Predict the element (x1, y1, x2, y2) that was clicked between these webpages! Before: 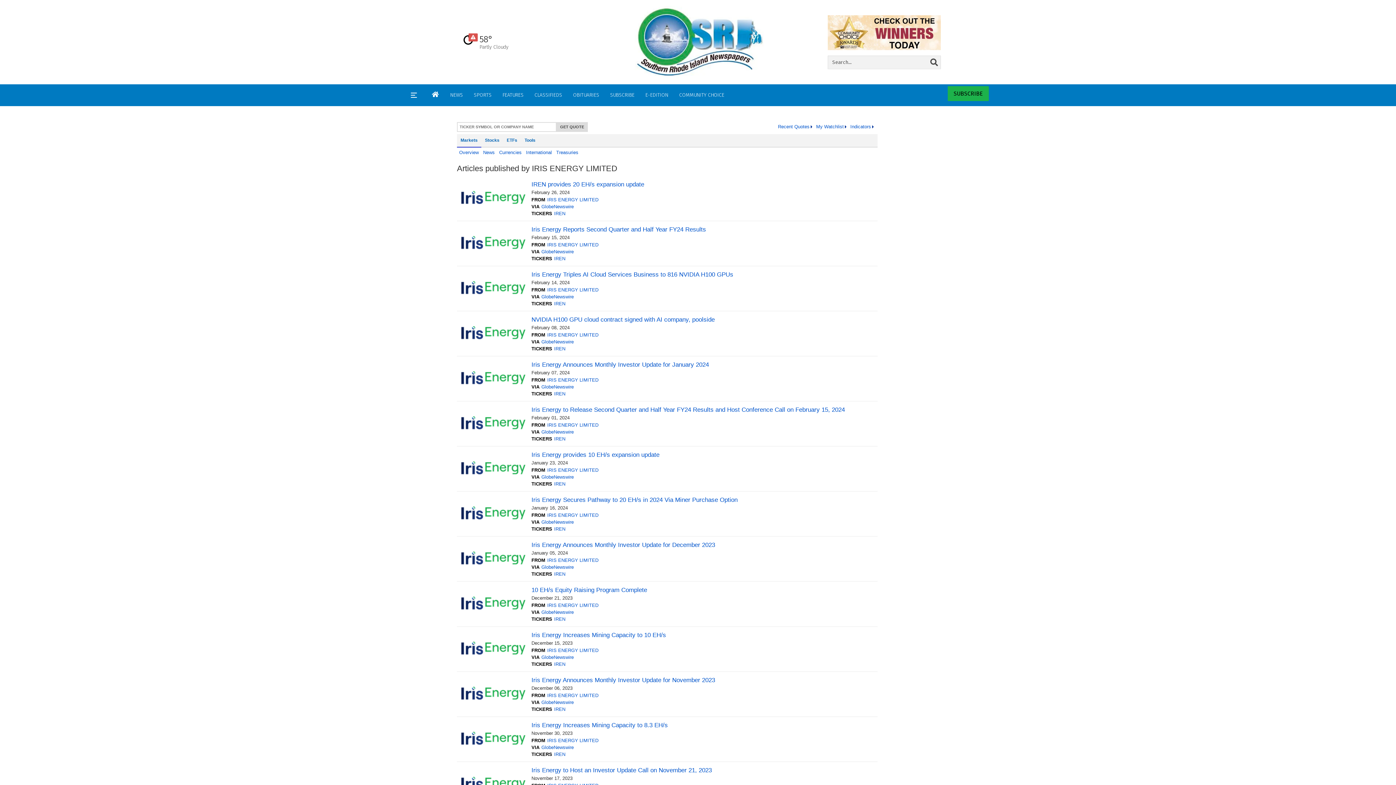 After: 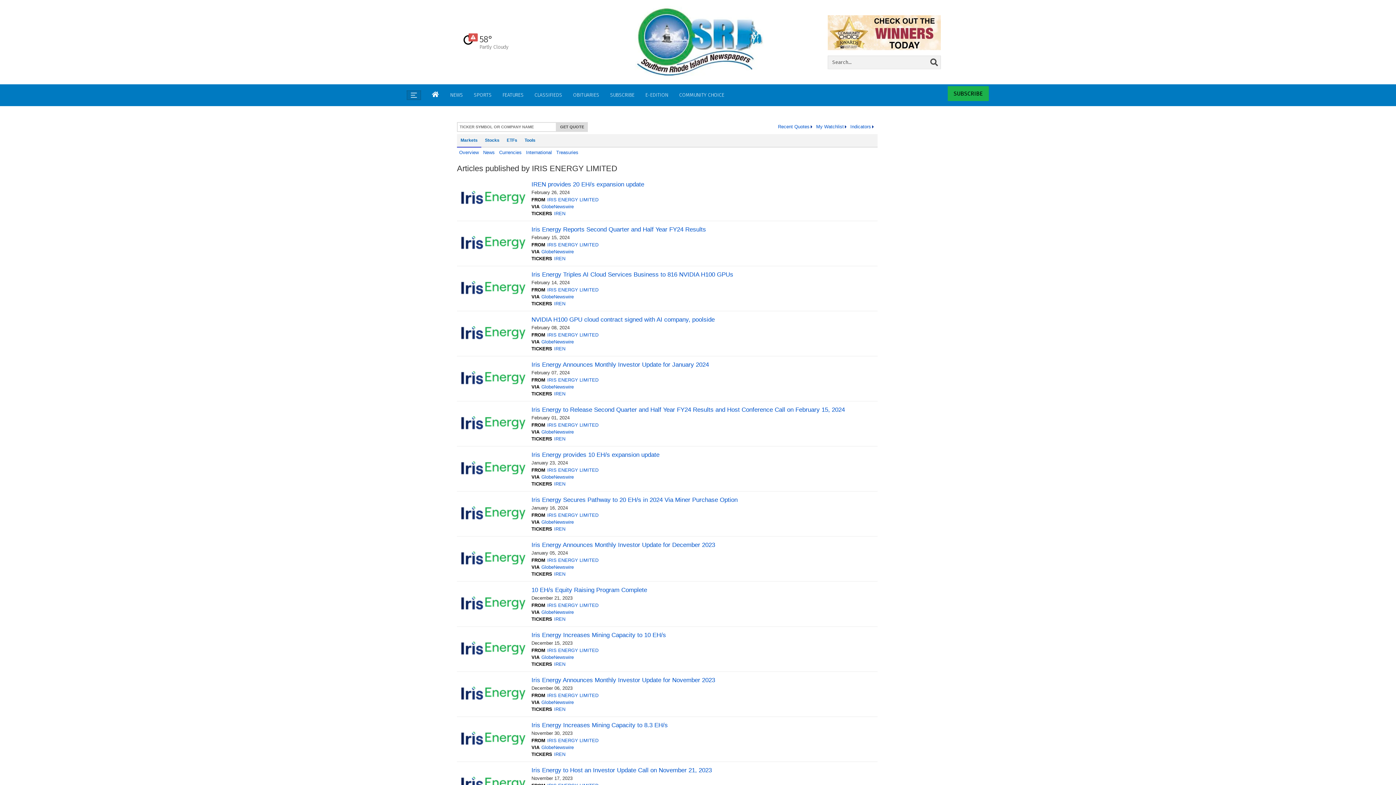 Action: bbox: (407, 90, 420, 99) label: Left Main Menu